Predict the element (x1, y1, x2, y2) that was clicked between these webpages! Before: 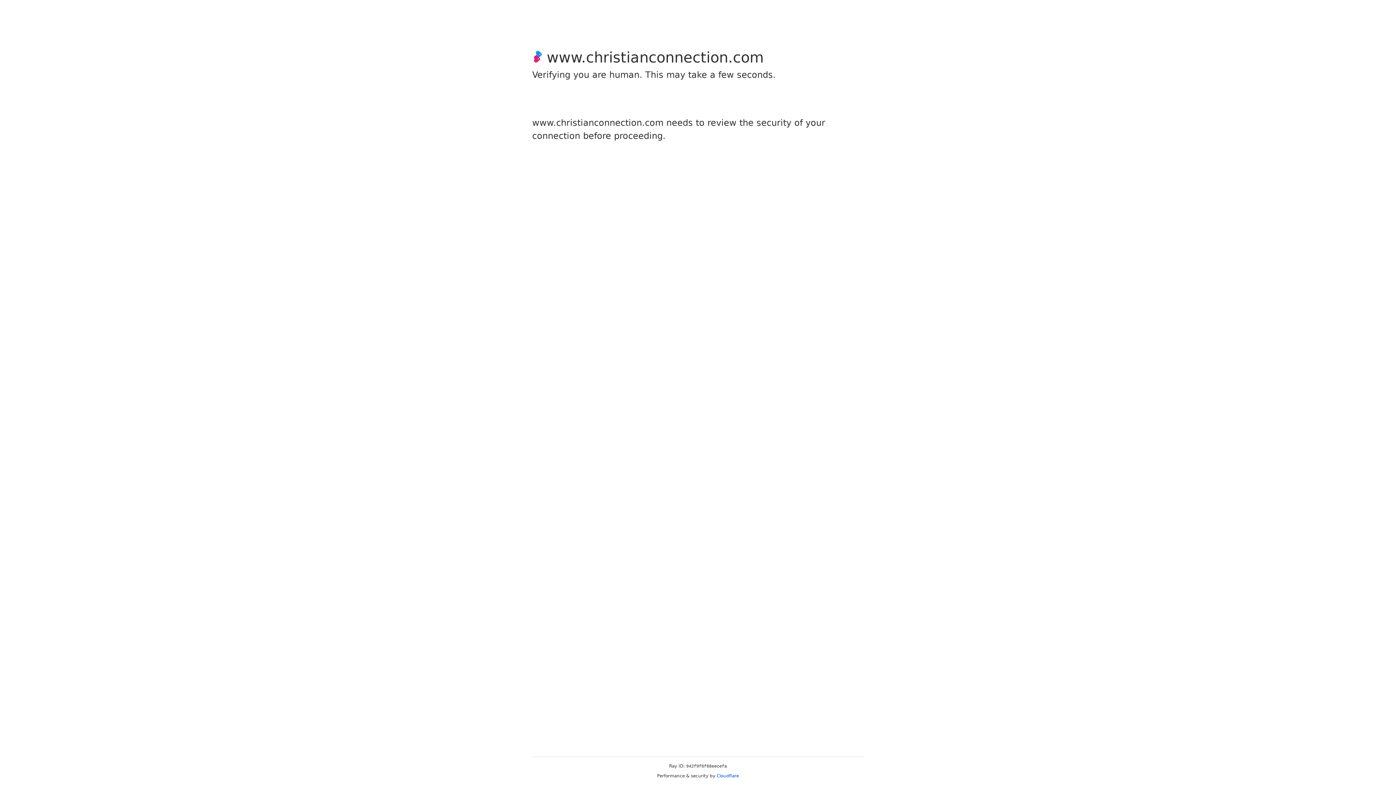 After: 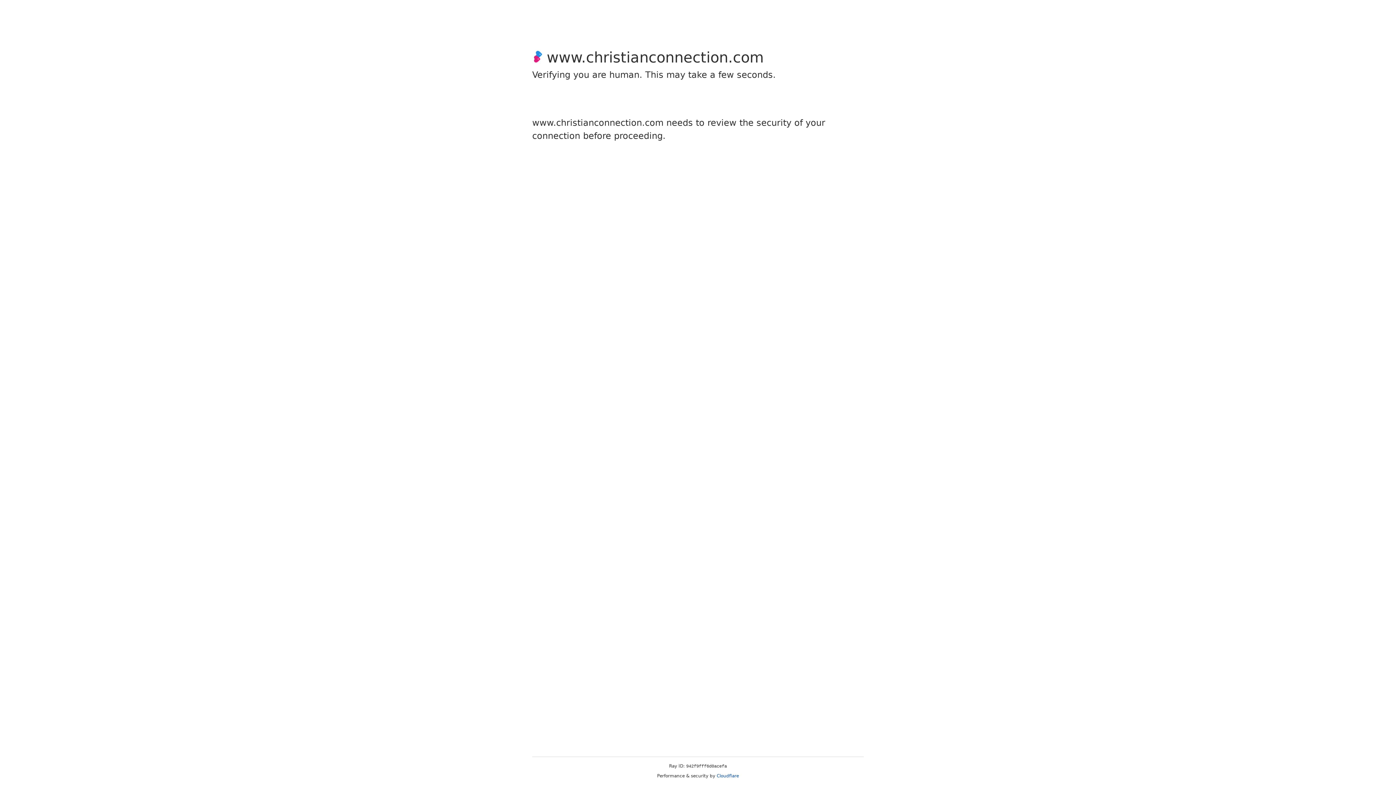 Action: bbox: (716, 773, 739, 778) label: Cloudflare